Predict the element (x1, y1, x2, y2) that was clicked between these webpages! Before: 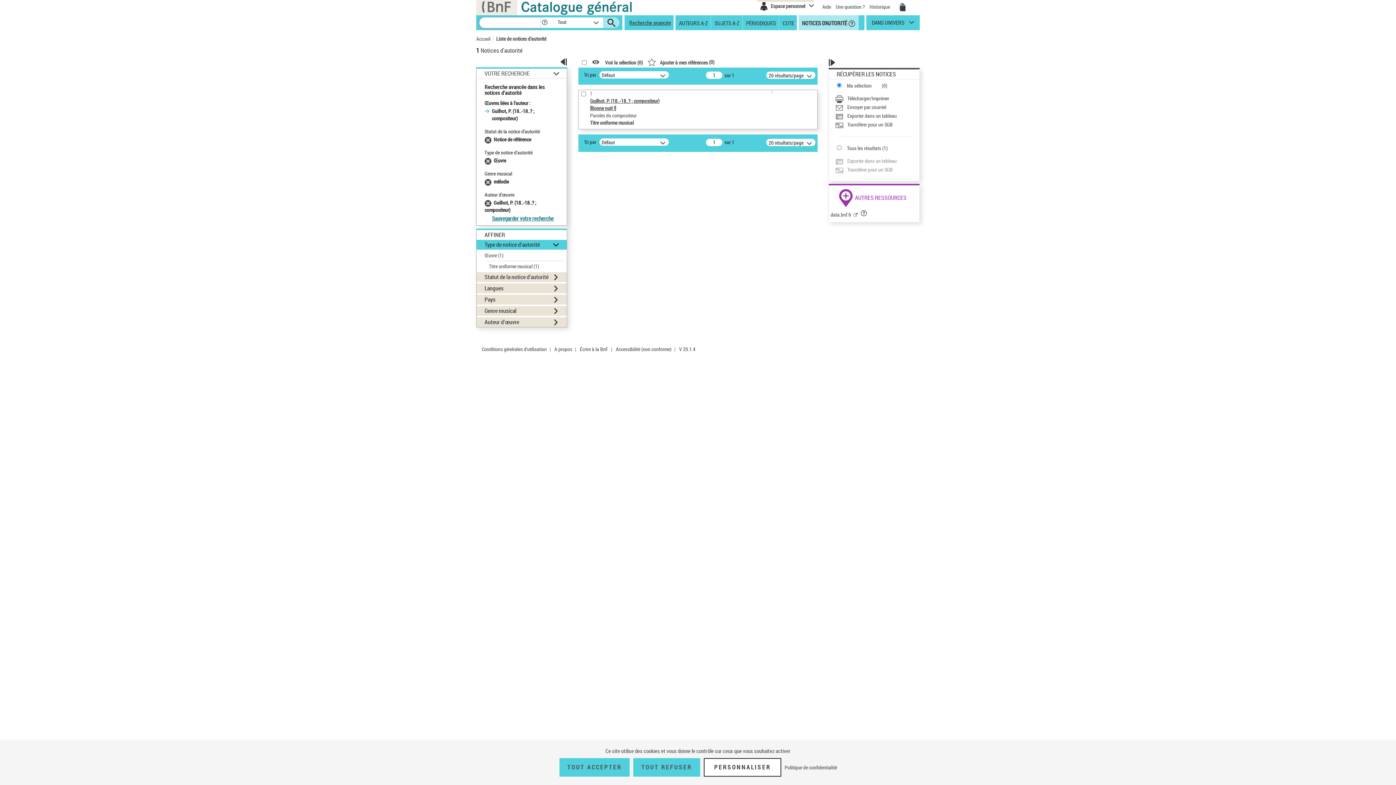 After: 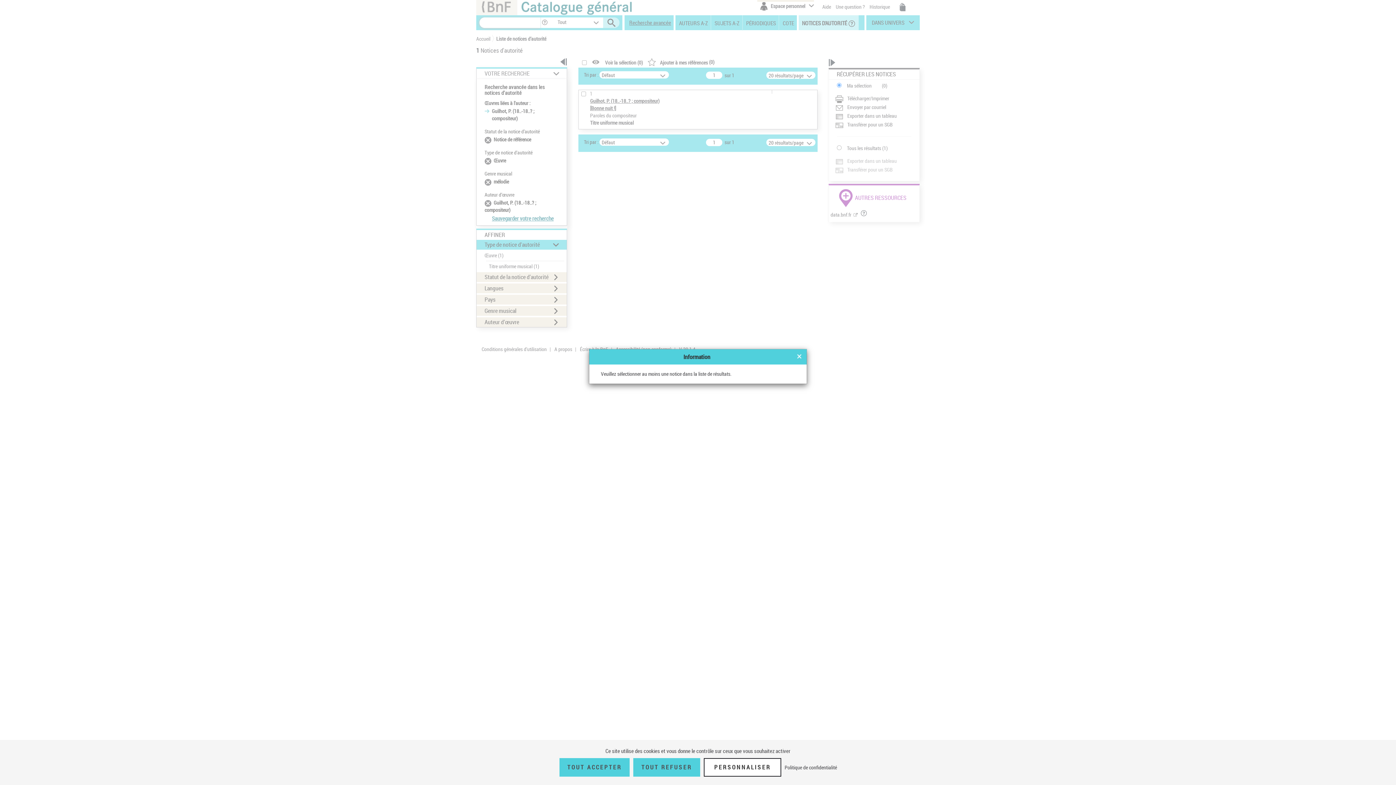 Action: bbox: (835, 94, 911, 102) label: Télécharger/Imprimer